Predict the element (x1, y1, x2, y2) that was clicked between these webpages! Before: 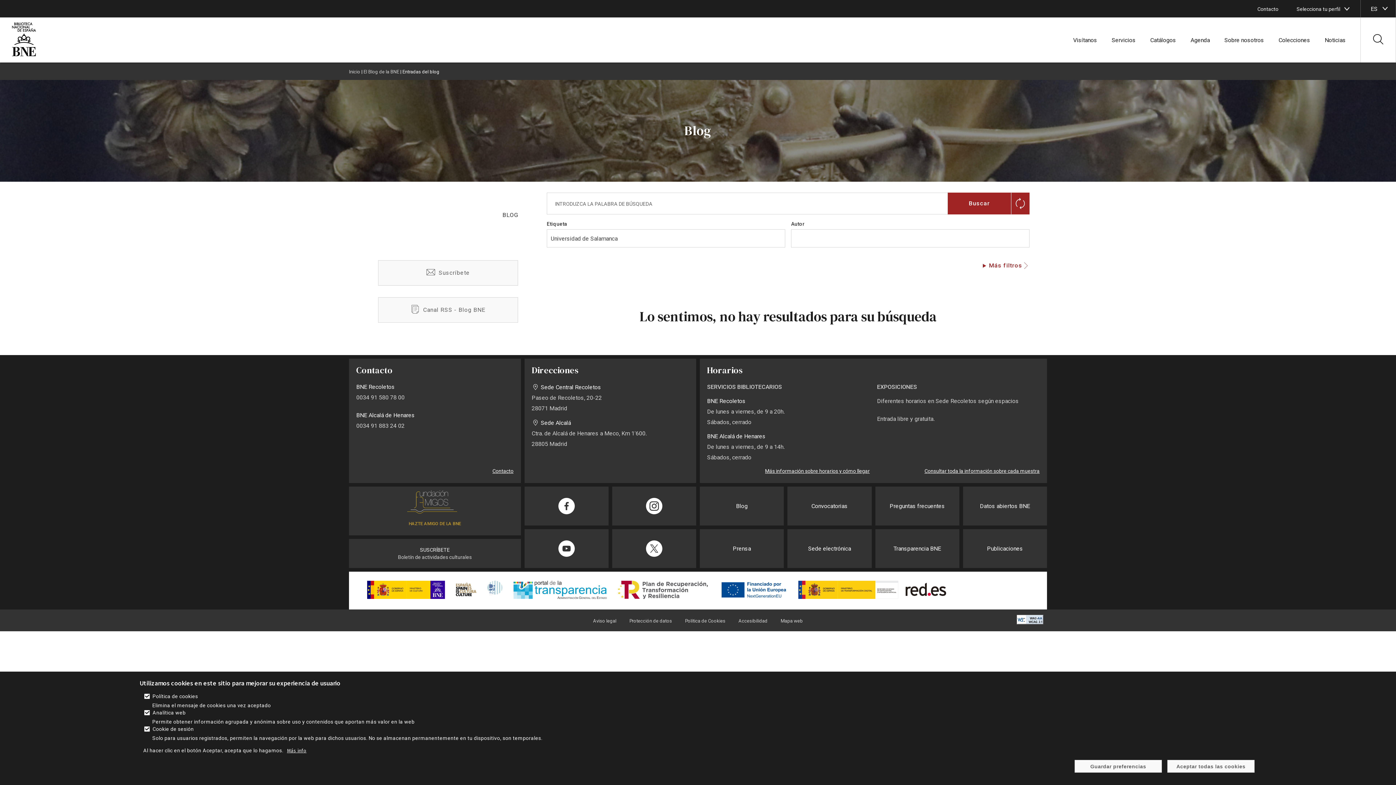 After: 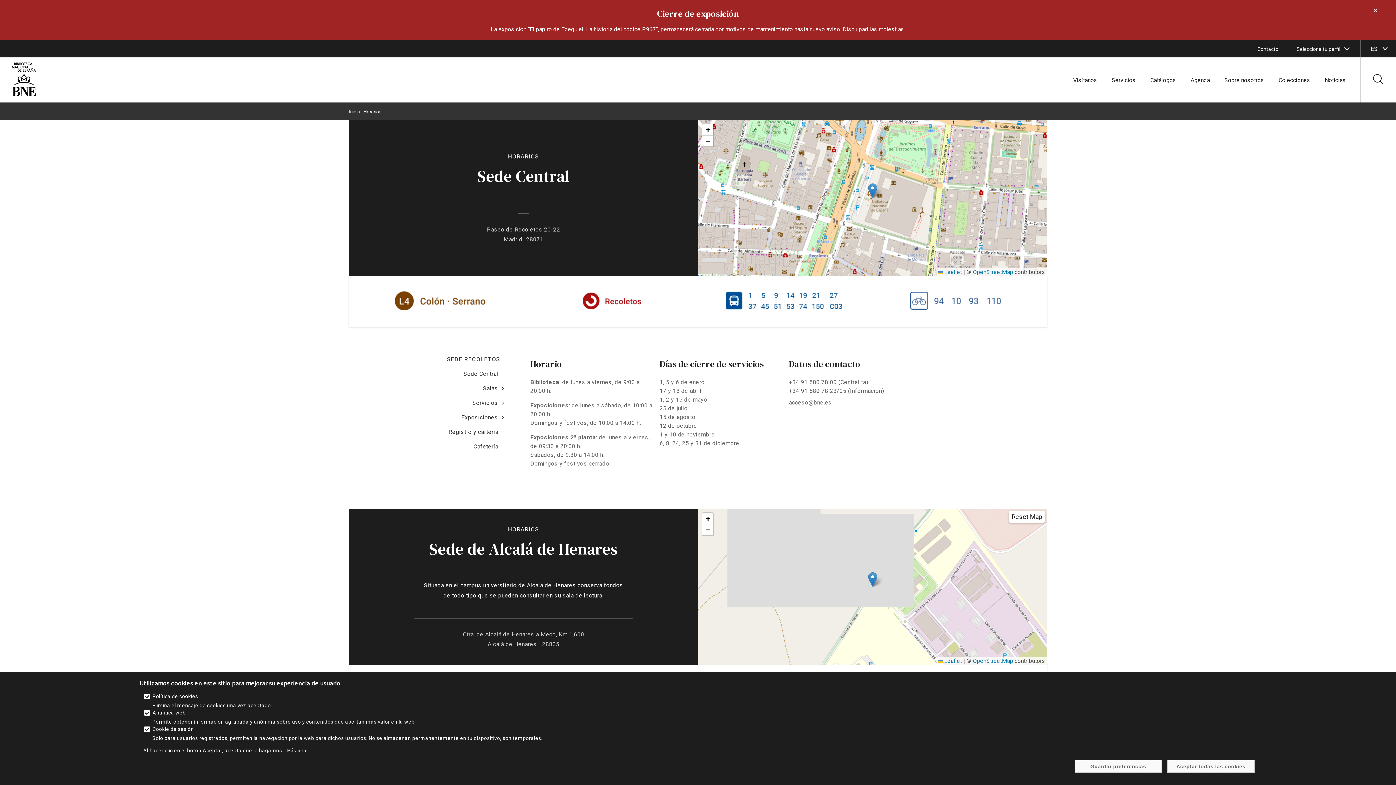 Action: bbox: (707, 468, 870, 474) label: enlace